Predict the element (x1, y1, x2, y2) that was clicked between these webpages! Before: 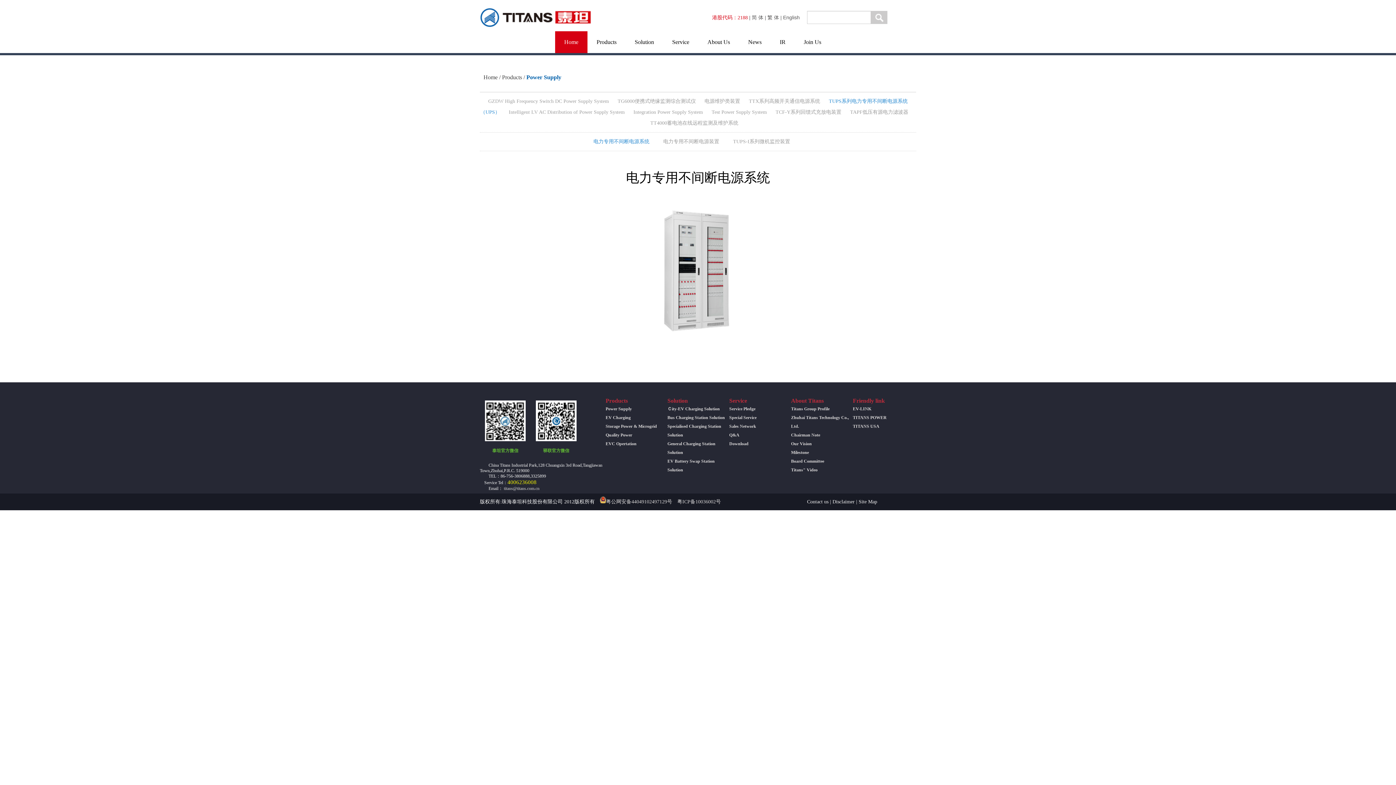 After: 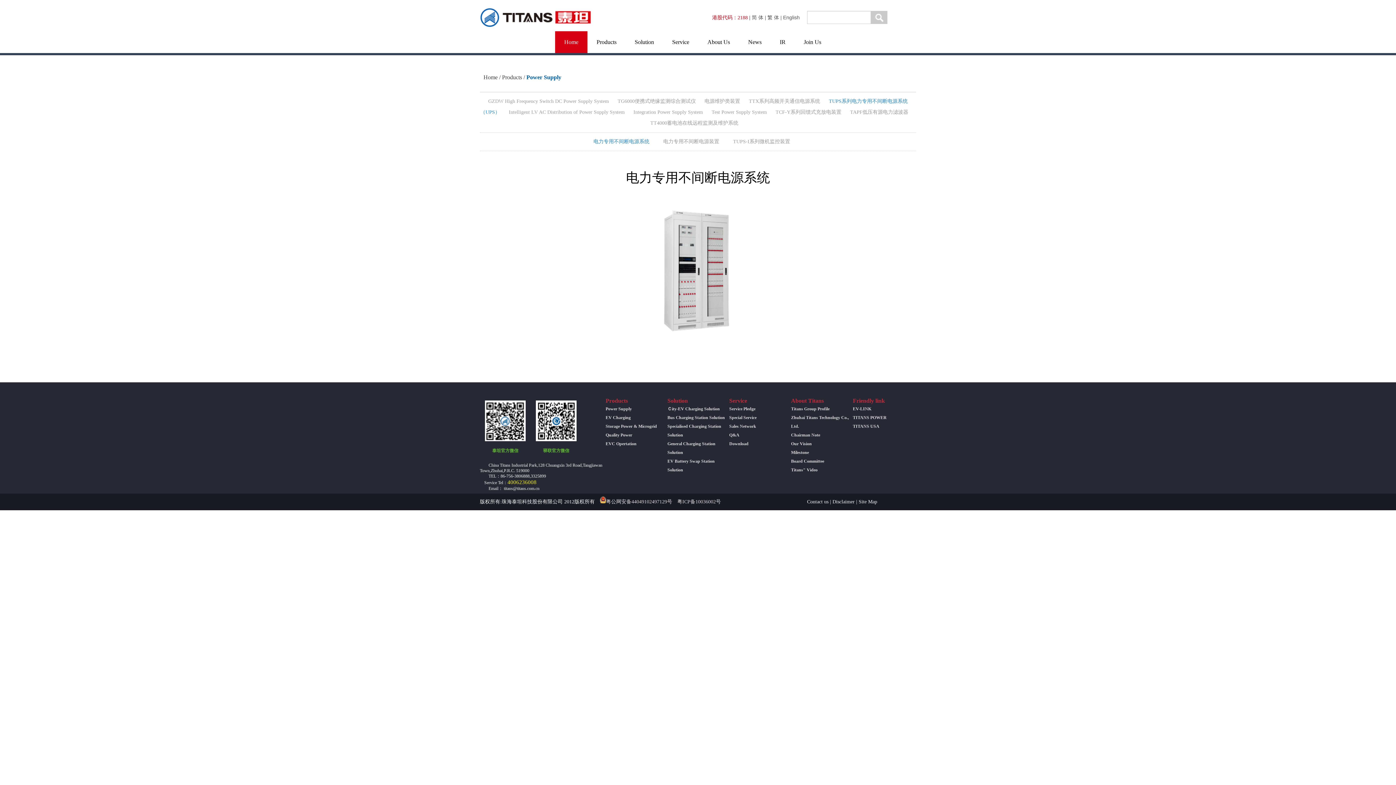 Action: bbox: (504, 486, 539, 491) label: titans@titans.com.cn